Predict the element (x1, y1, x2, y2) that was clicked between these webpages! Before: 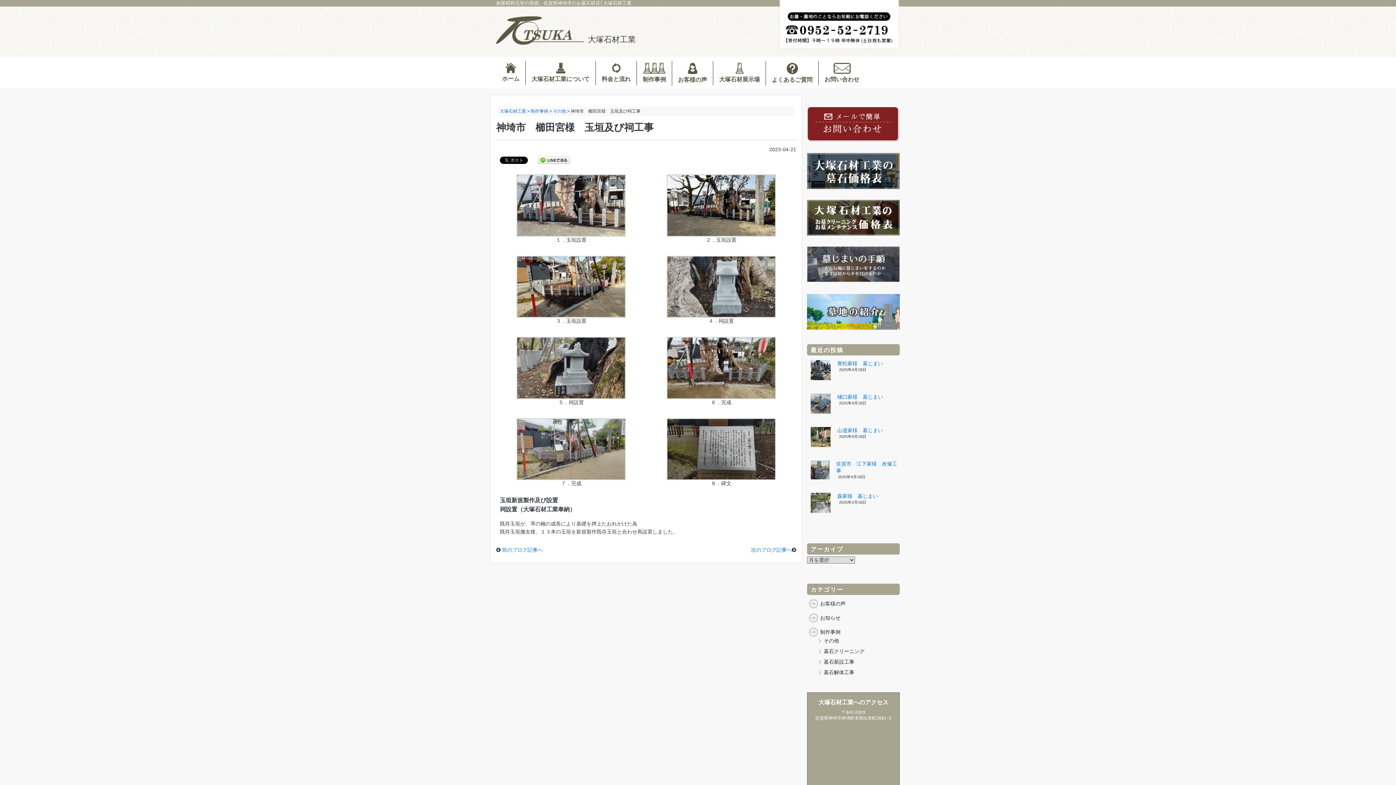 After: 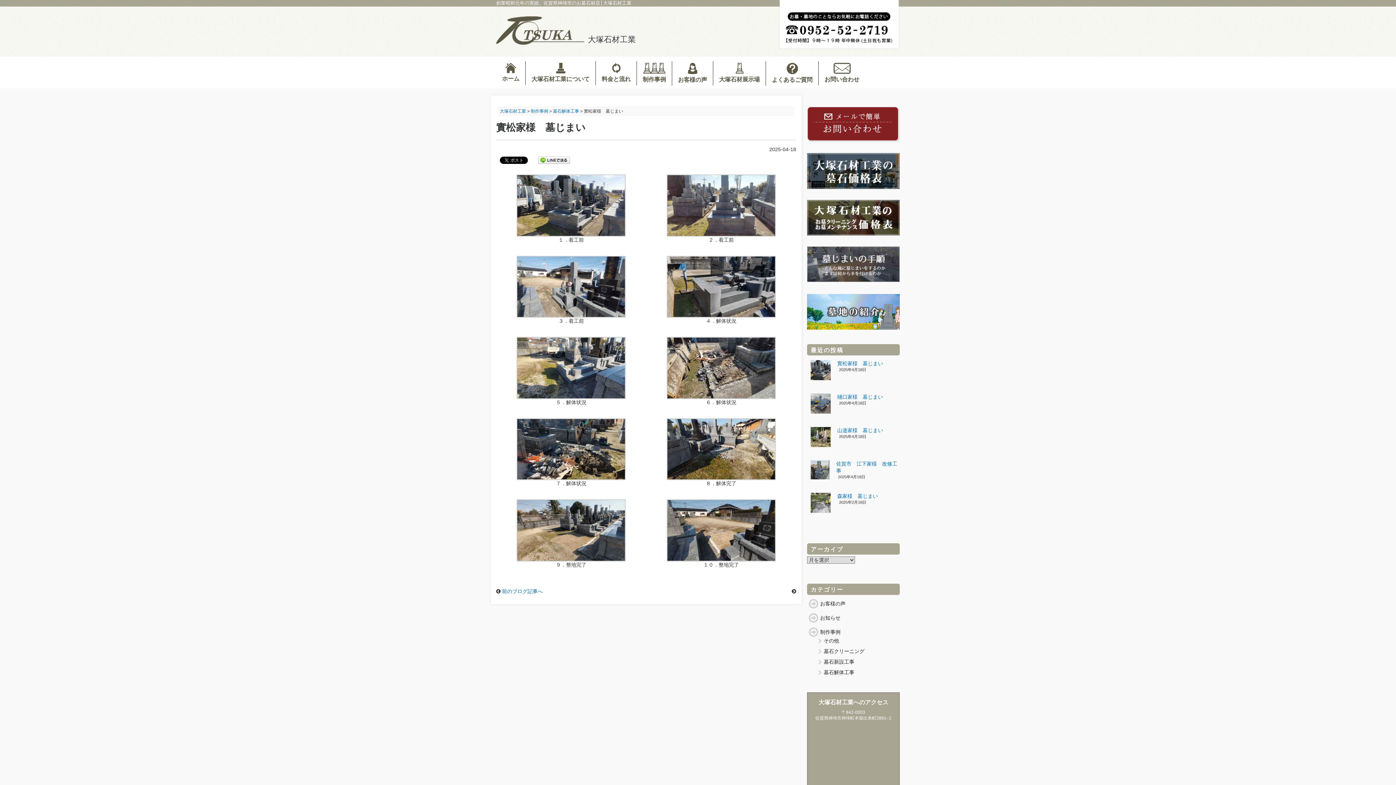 Action: bbox: (807, 357, 900, 391) label: 實松家様　墓じまい
2025年4月18日